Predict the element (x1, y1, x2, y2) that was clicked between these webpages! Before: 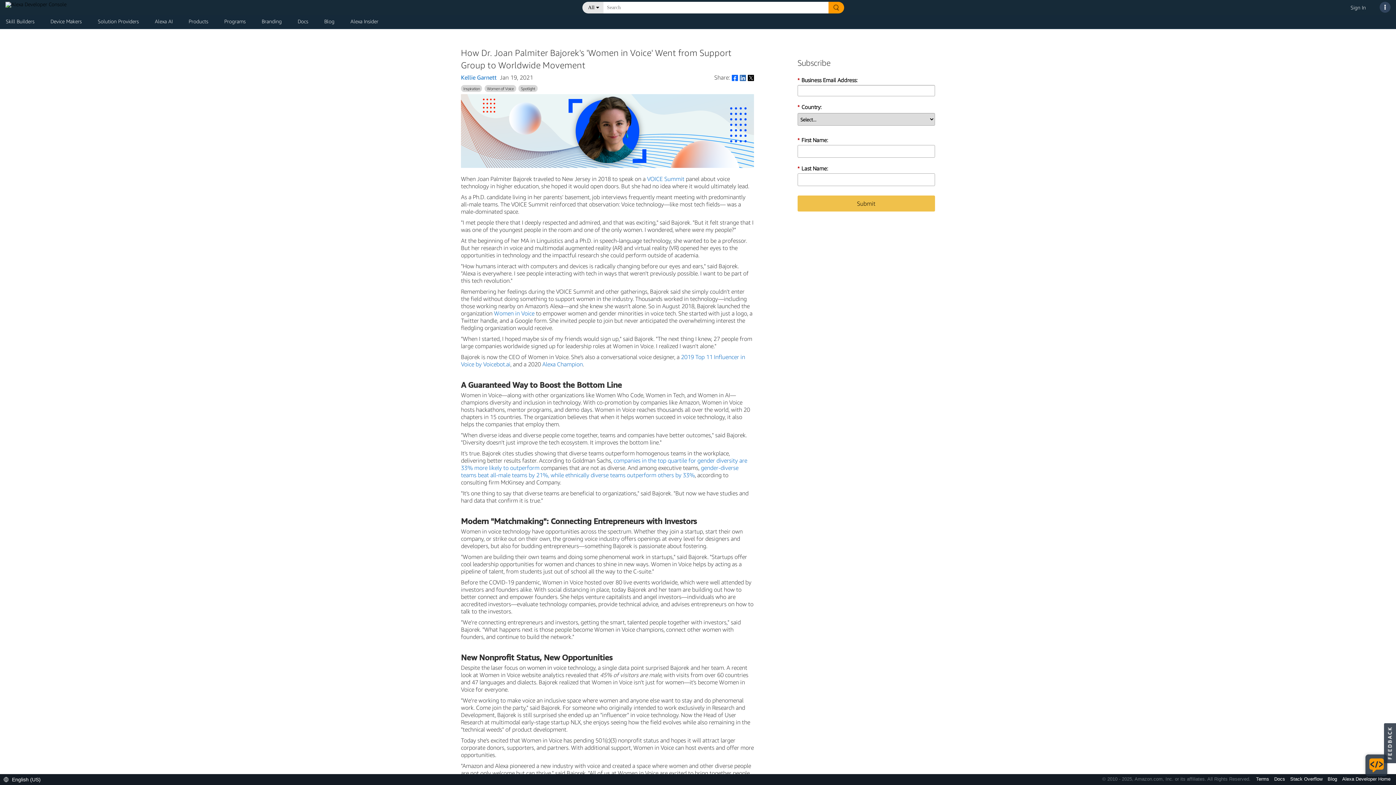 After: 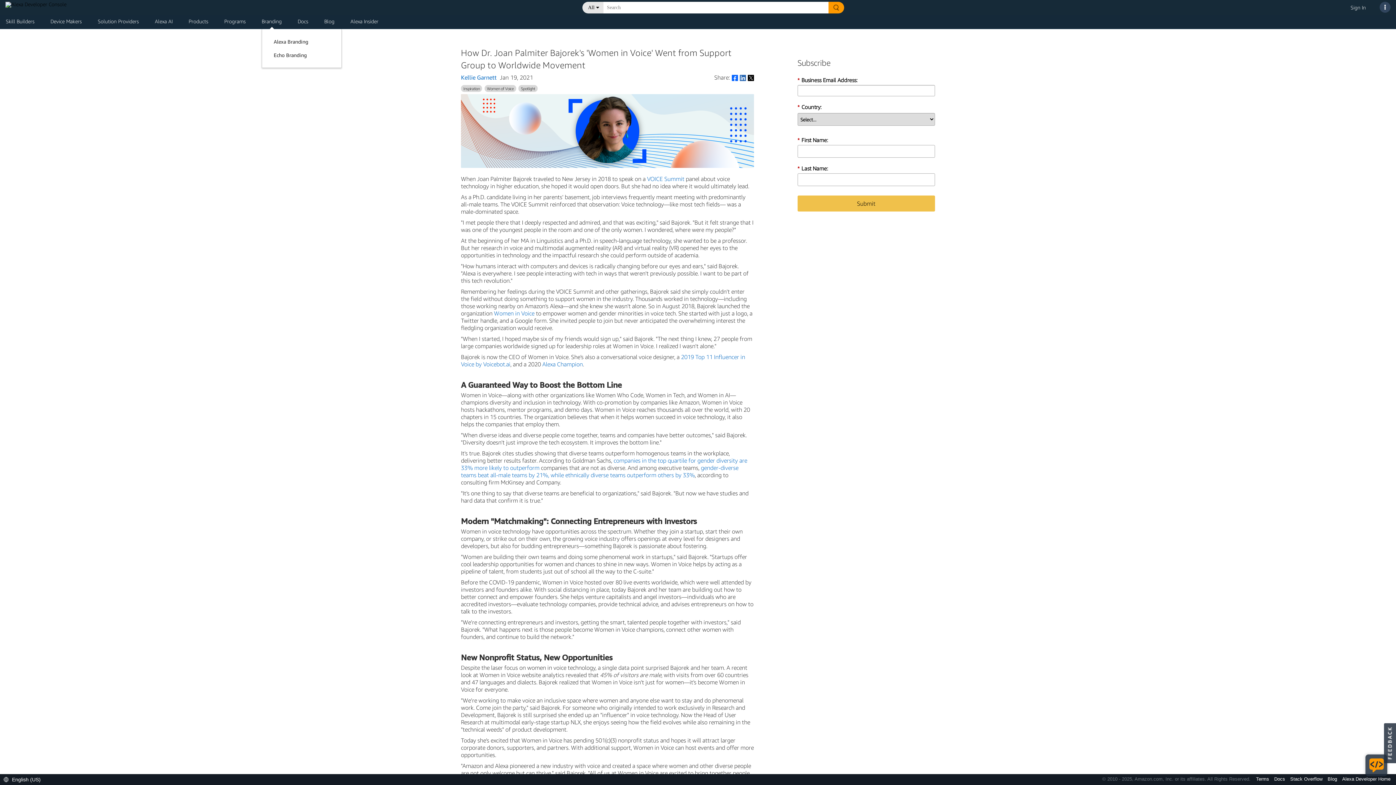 Action: label: Branding bbox: (261, 18, 281, 27)